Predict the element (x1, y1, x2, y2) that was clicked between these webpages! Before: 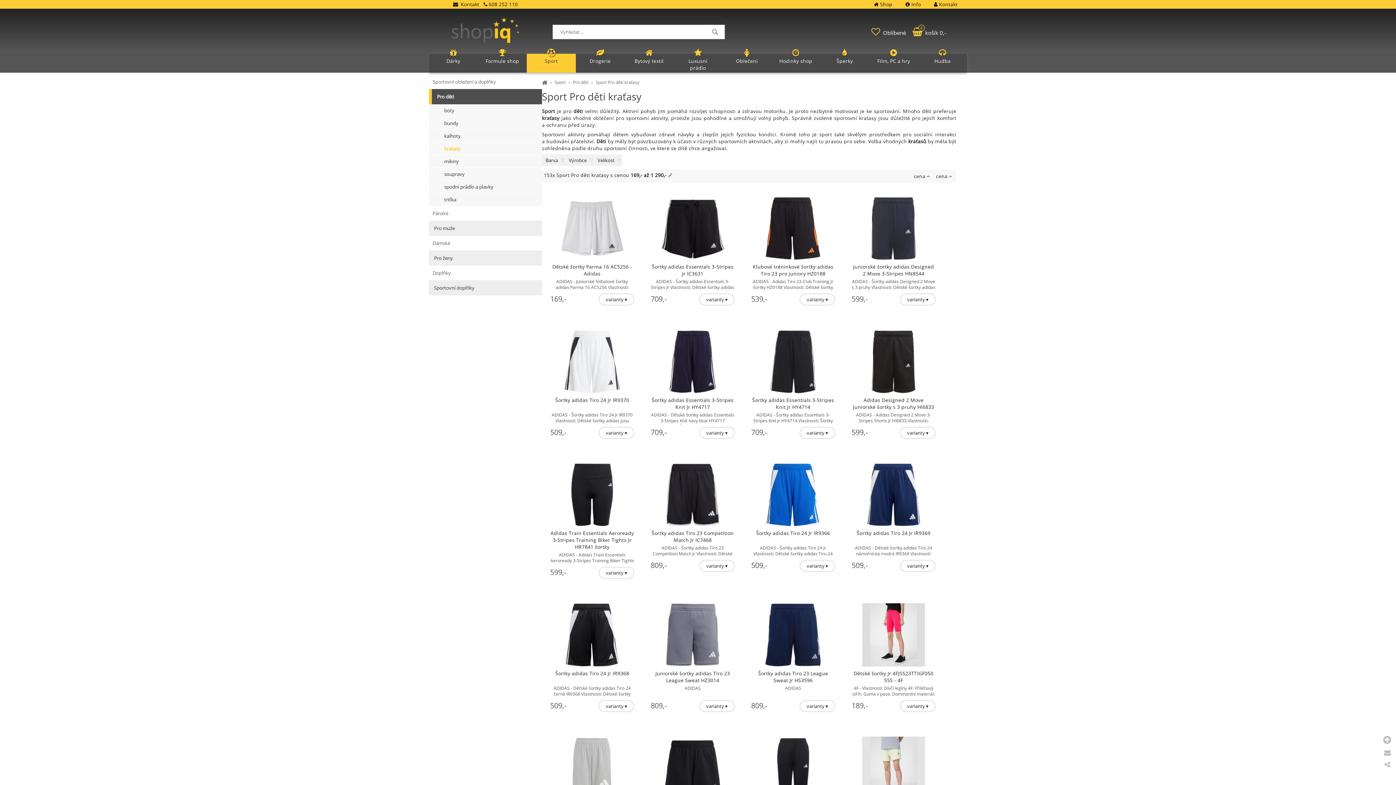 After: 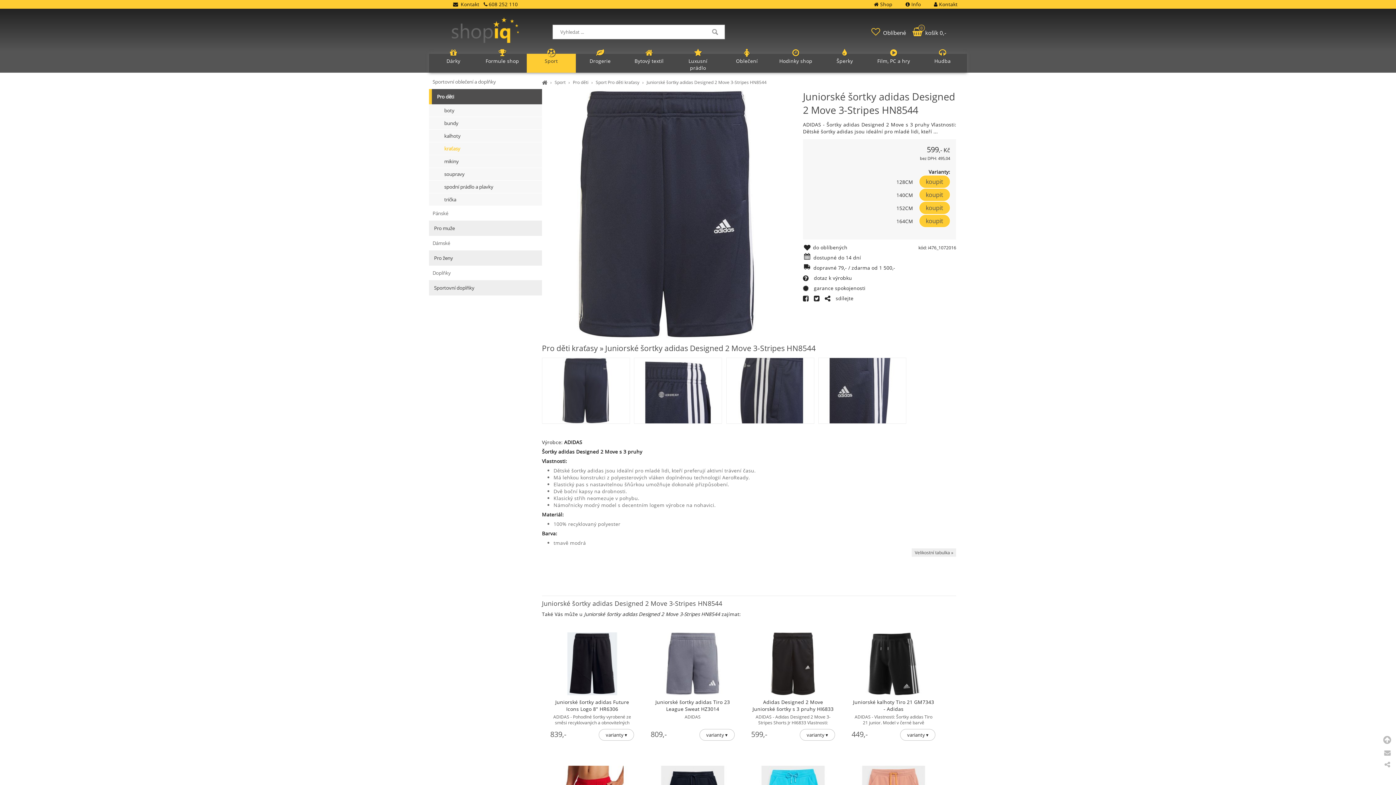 Action: label: Juniorské šortky adidas Designed 2 Move 3-Stripes HN8544 bbox: (851, 254, 935, 277)